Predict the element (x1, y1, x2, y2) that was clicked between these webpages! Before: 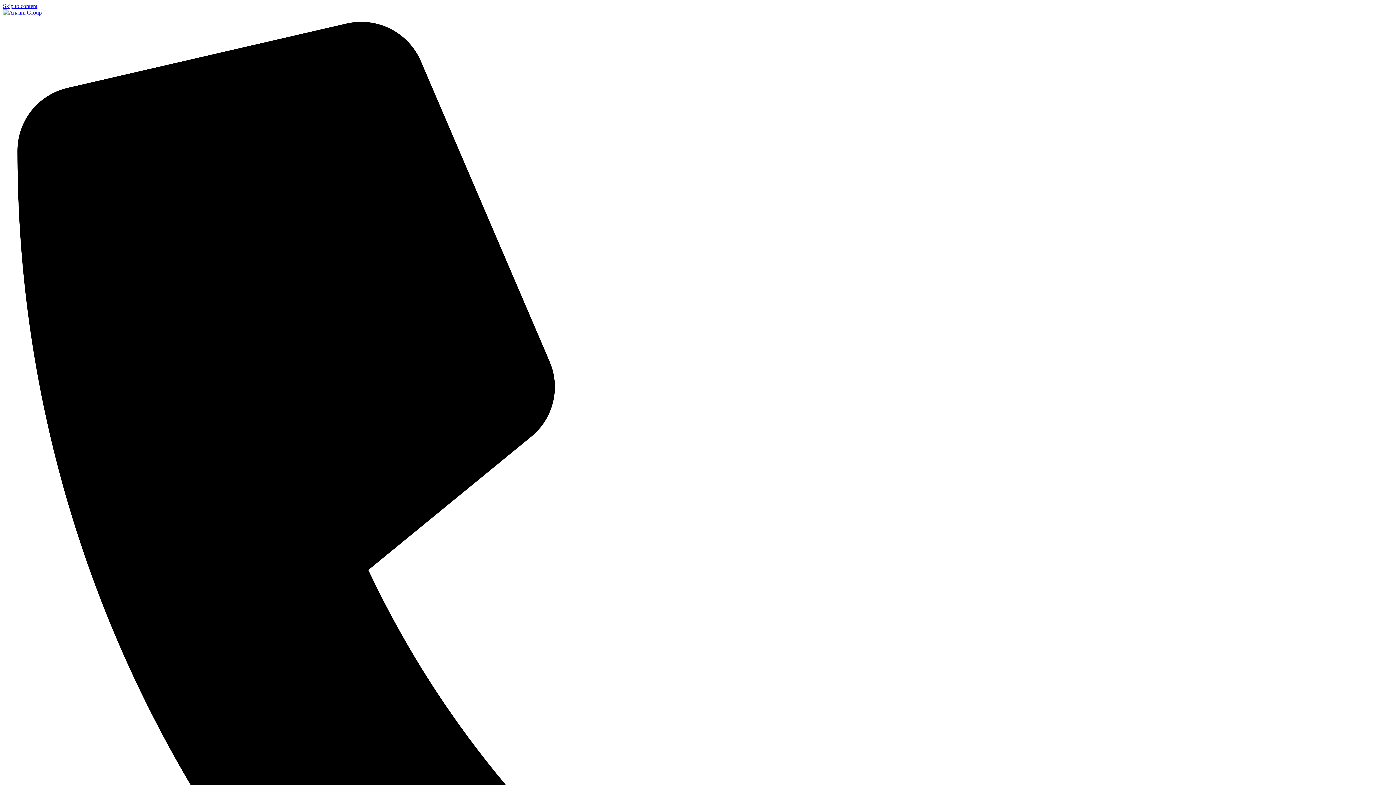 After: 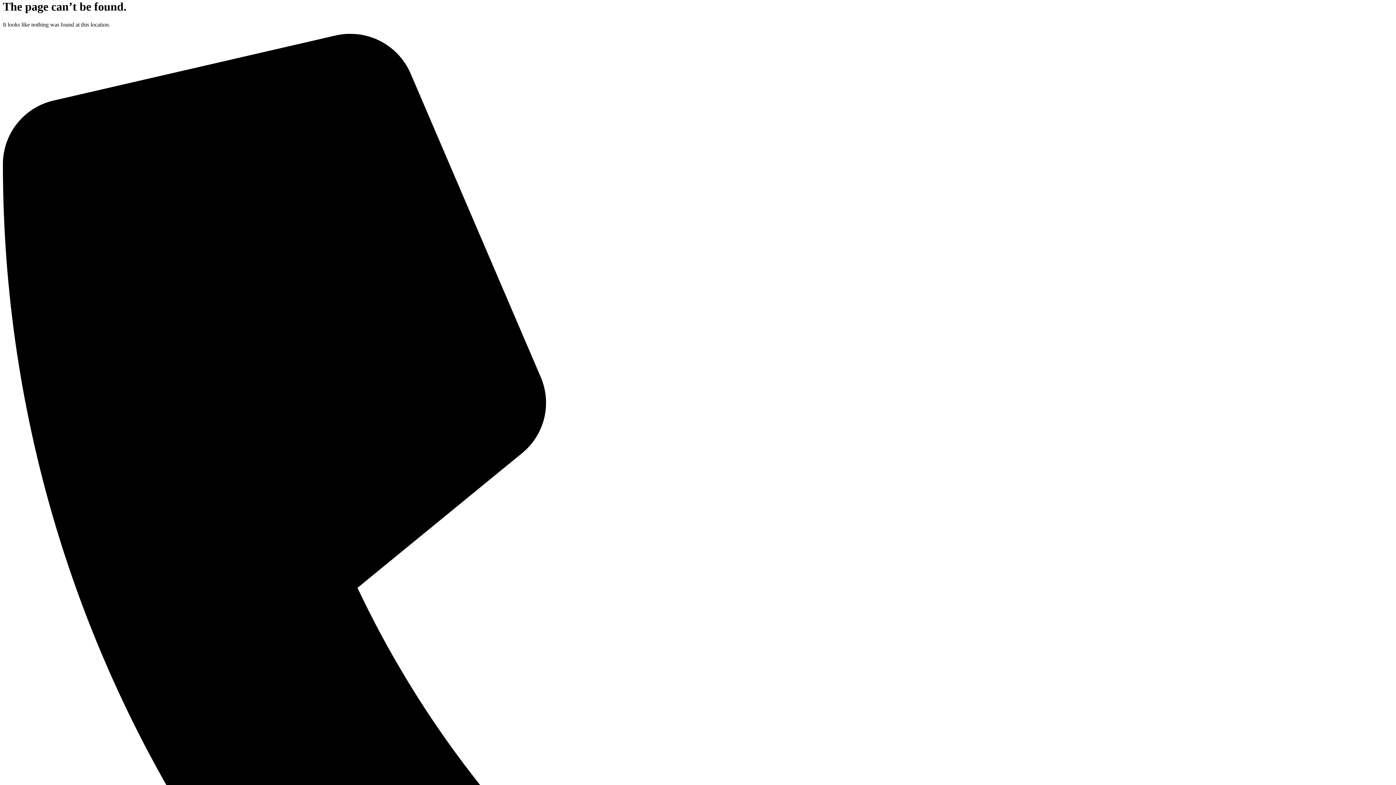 Action: label: Skip to content bbox: (2, 2, 37, 9)